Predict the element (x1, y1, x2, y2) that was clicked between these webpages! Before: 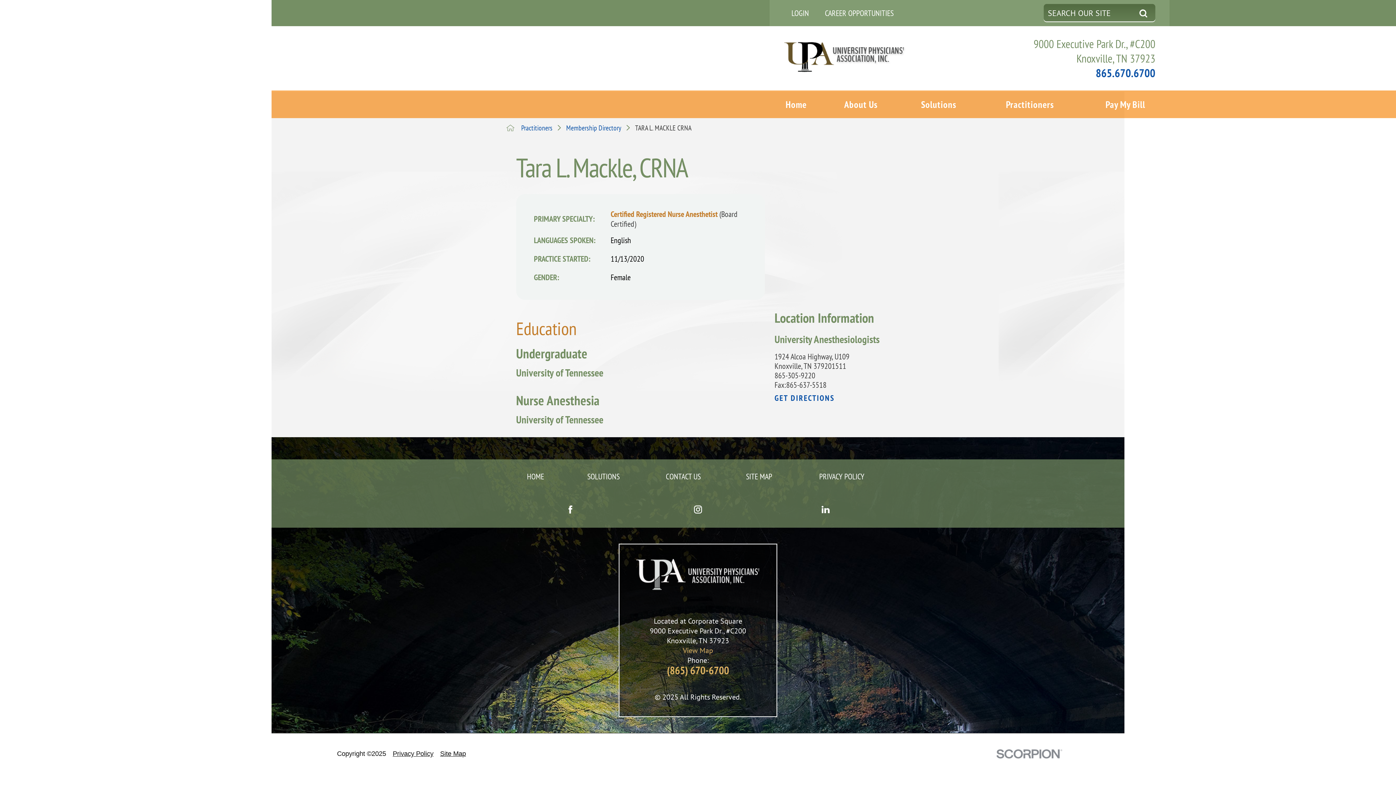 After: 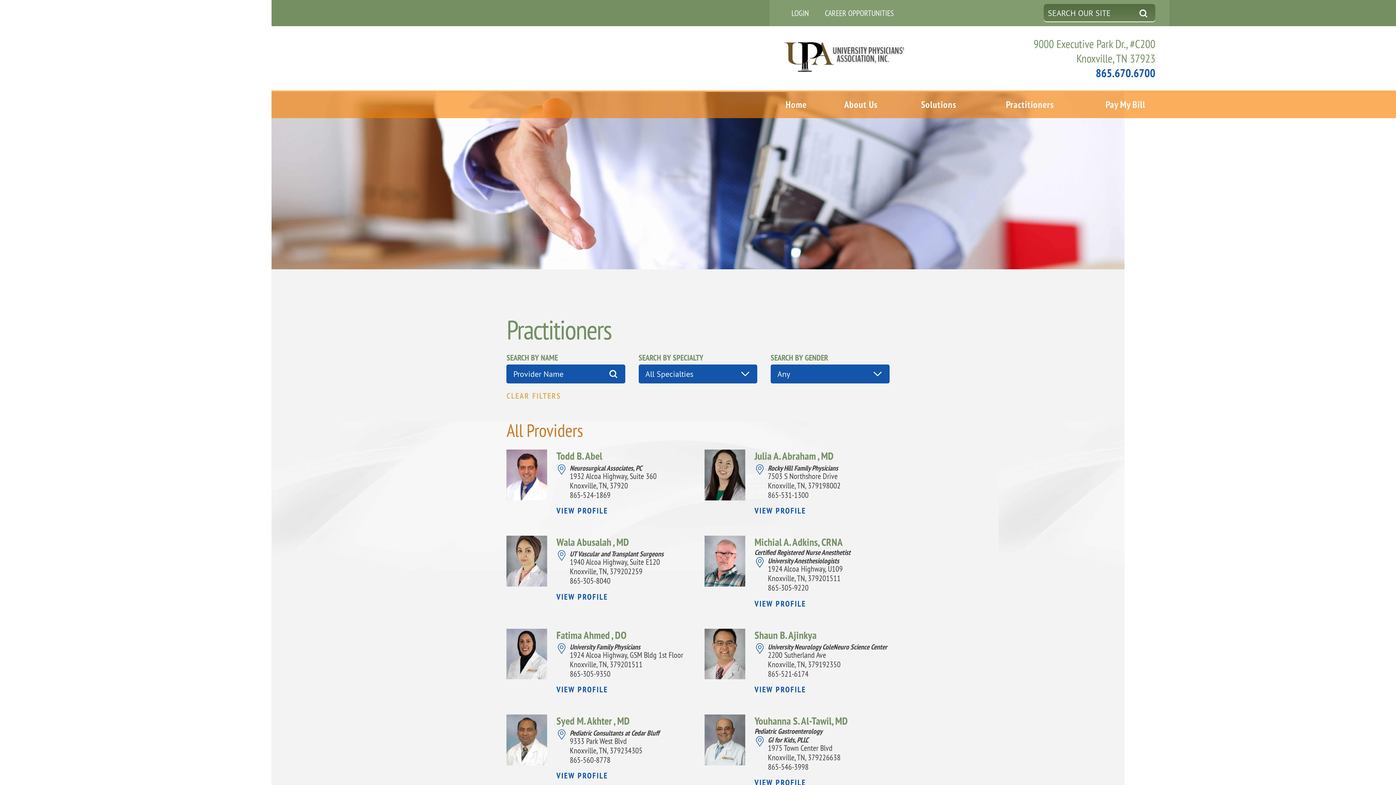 Action: label: Membership Directory bbox: (566, 124, 635, 131)